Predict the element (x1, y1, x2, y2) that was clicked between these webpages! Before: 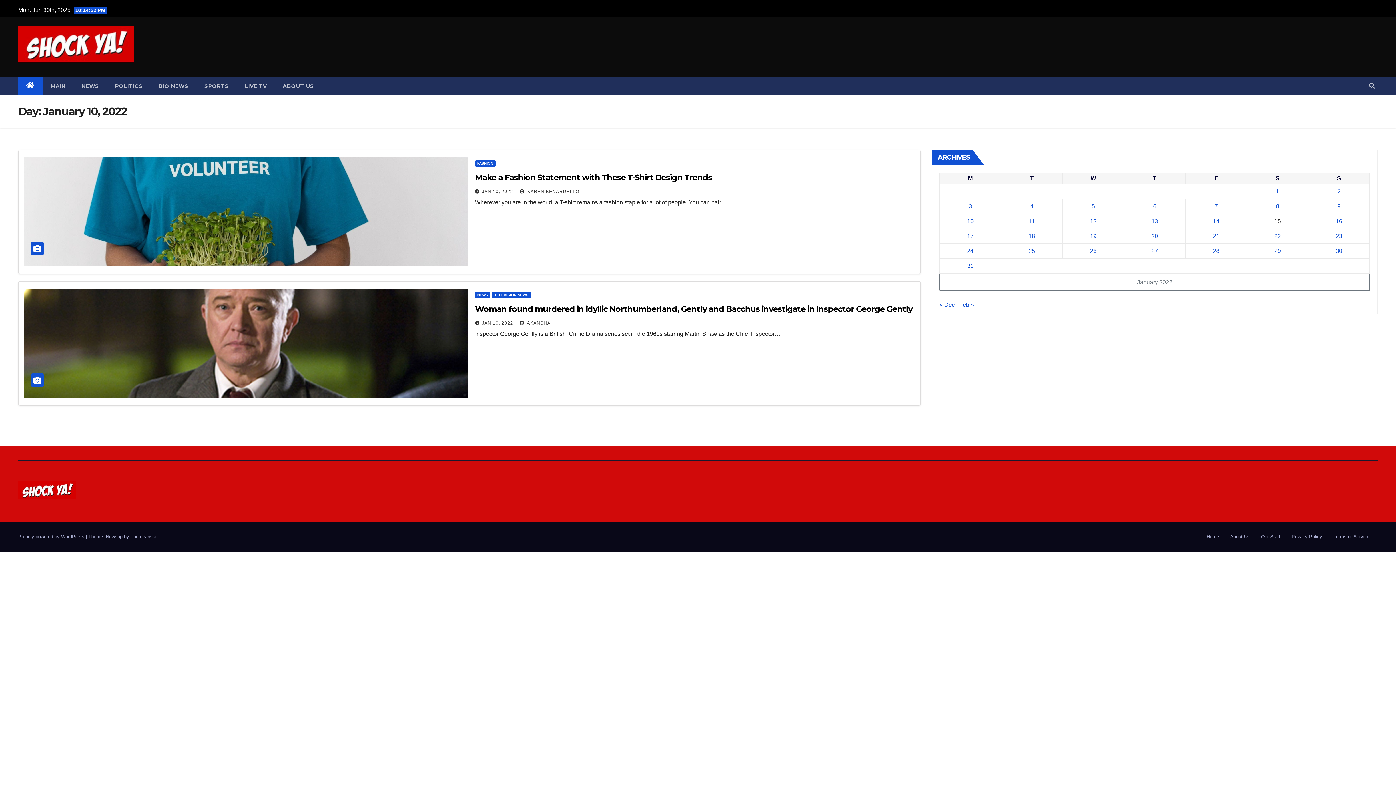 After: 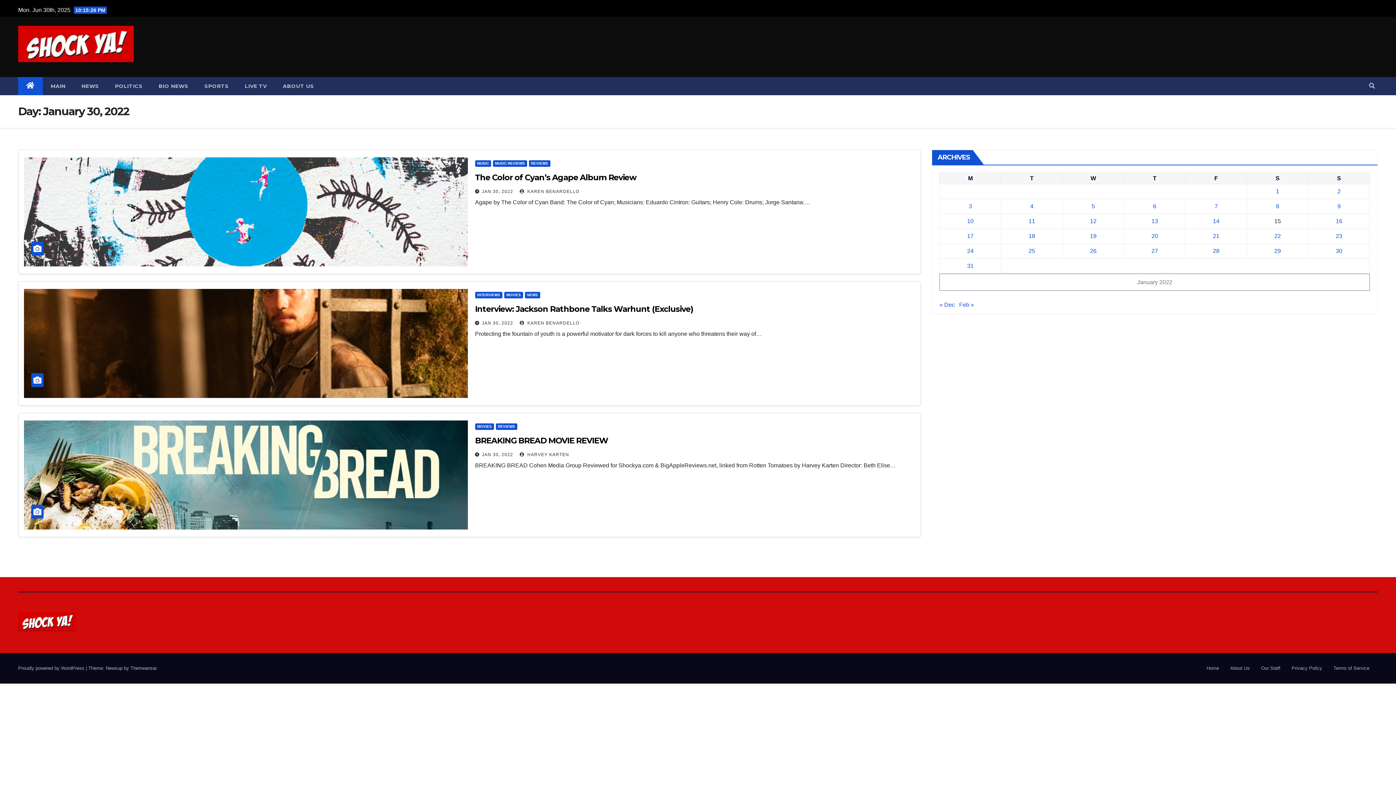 Action: label: Posts published on January 30, 2022 bbox: (1336, 248, 1342, 254)